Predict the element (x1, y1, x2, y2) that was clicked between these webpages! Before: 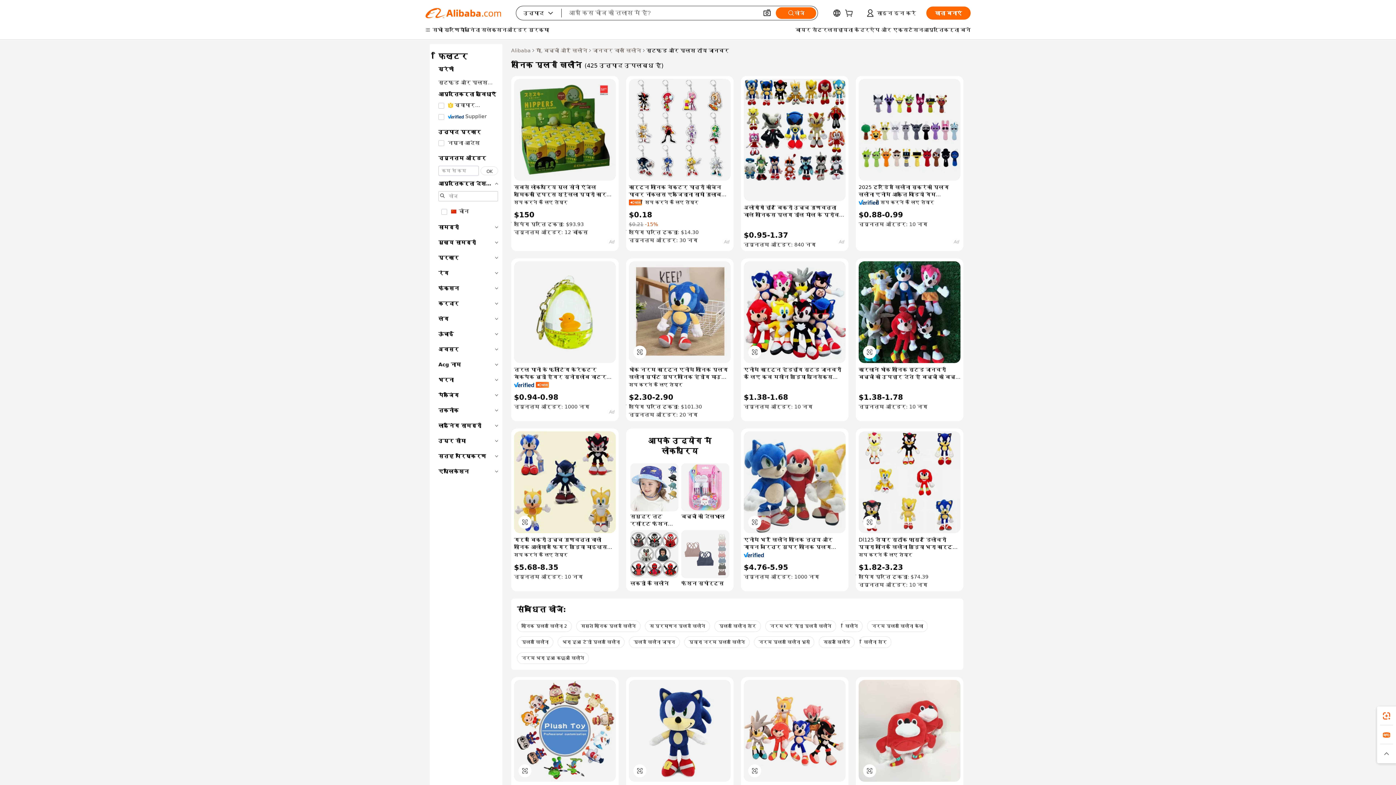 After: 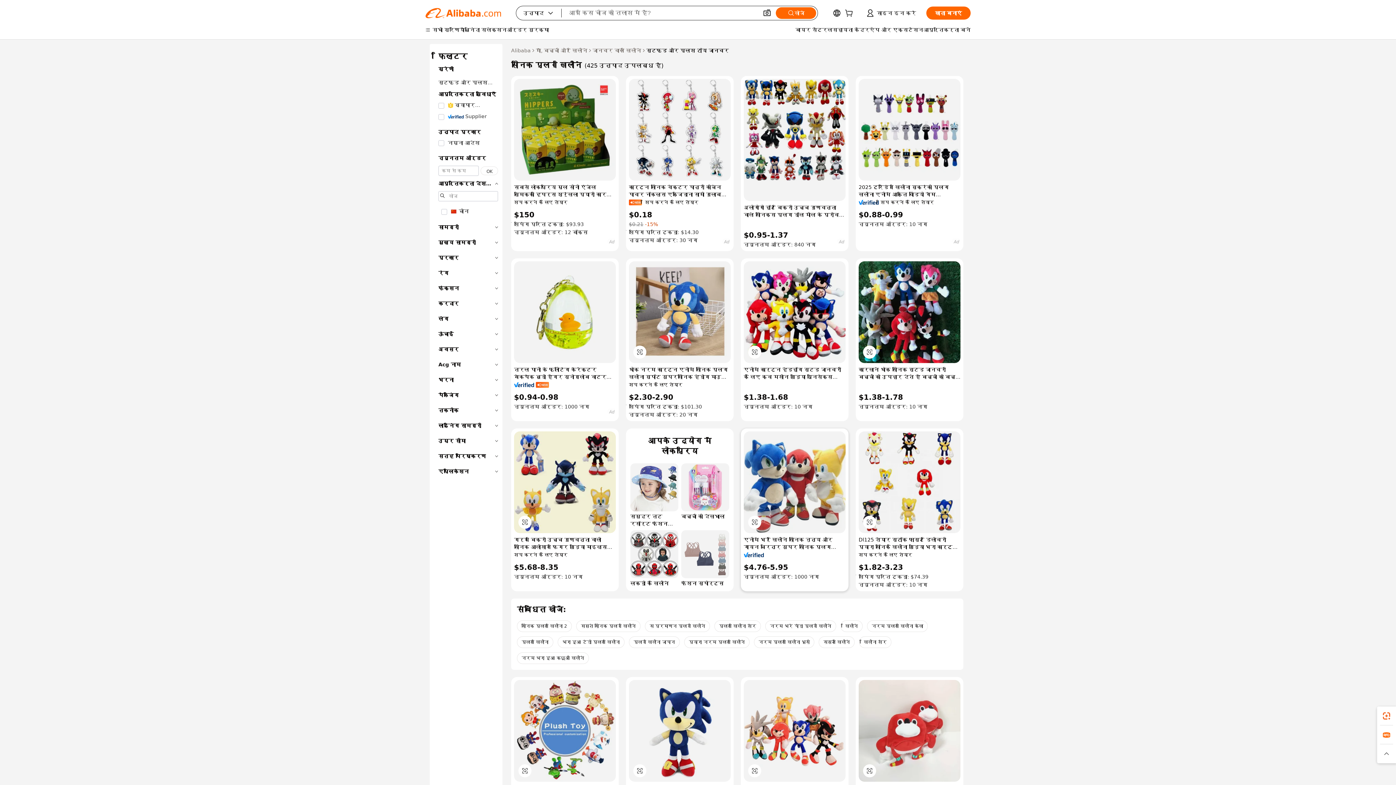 Action: bbox: (744, 552, 764, 557)